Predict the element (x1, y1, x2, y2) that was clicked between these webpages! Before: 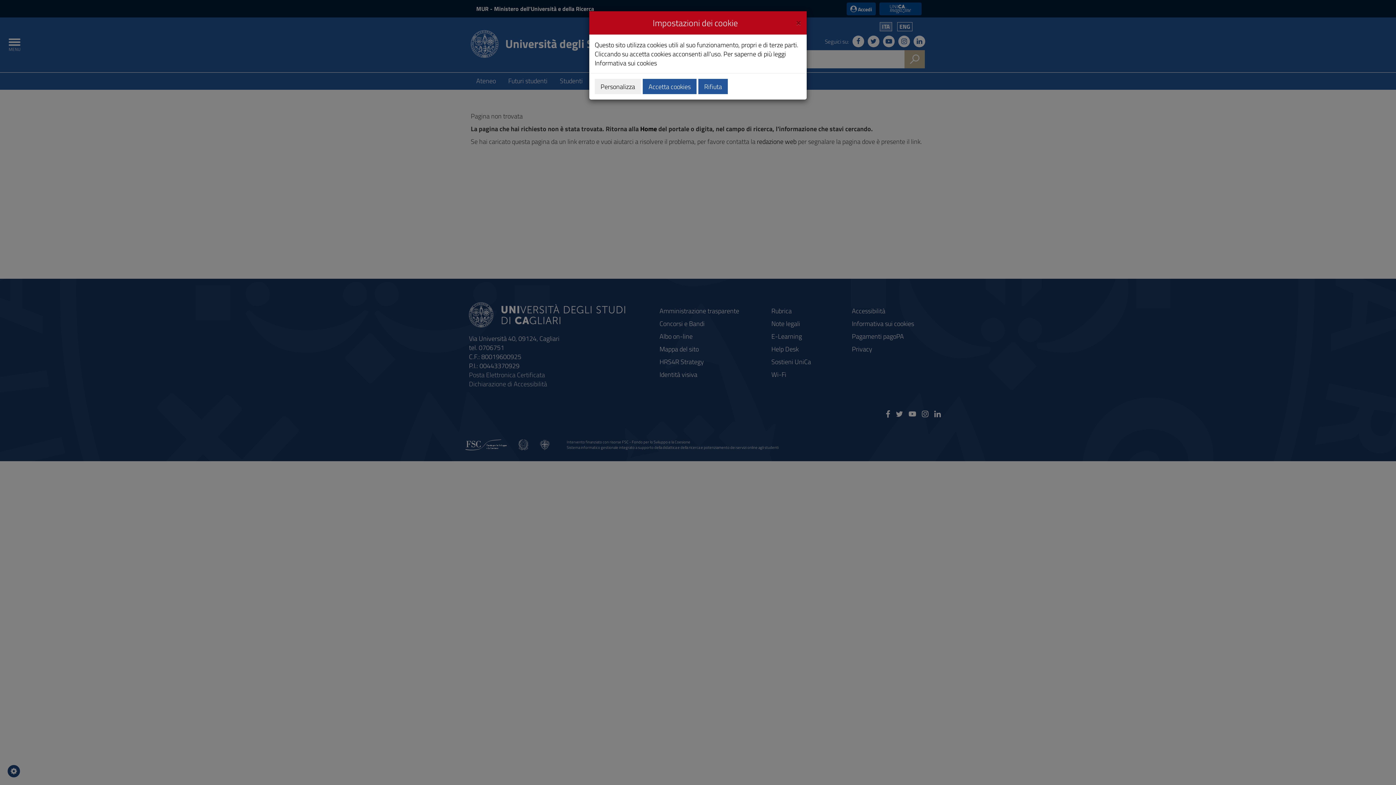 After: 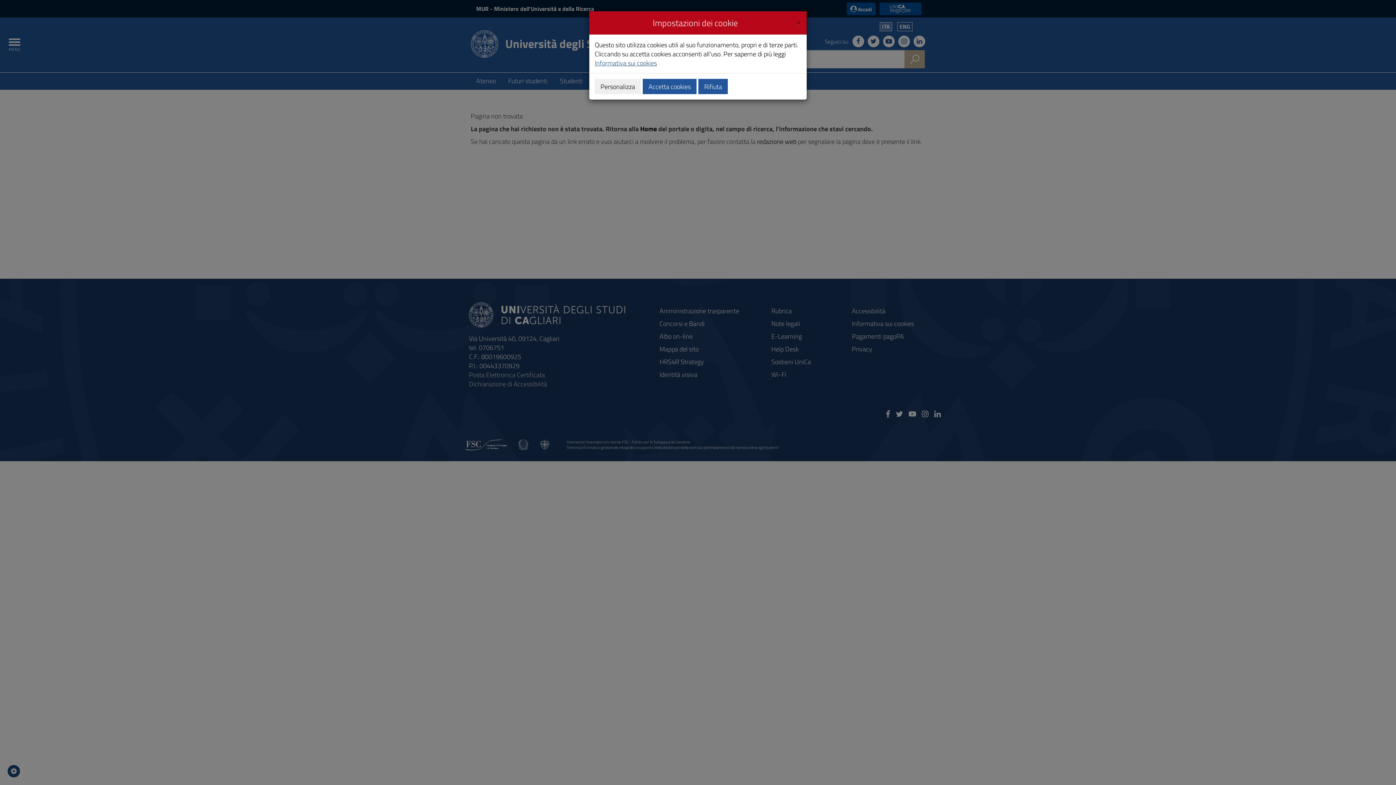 Action: label: Informativa sui cookies bbox: (594, 58, 657, 68)